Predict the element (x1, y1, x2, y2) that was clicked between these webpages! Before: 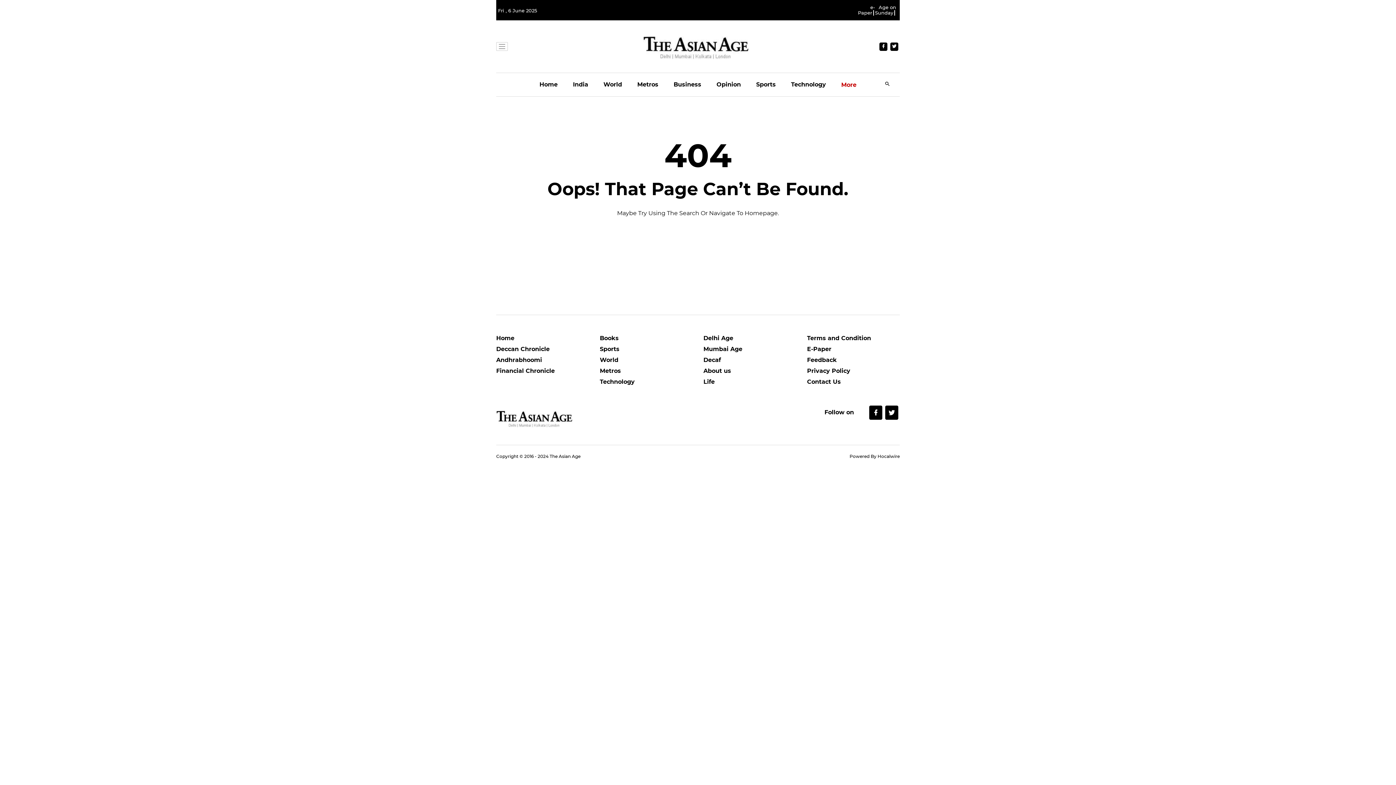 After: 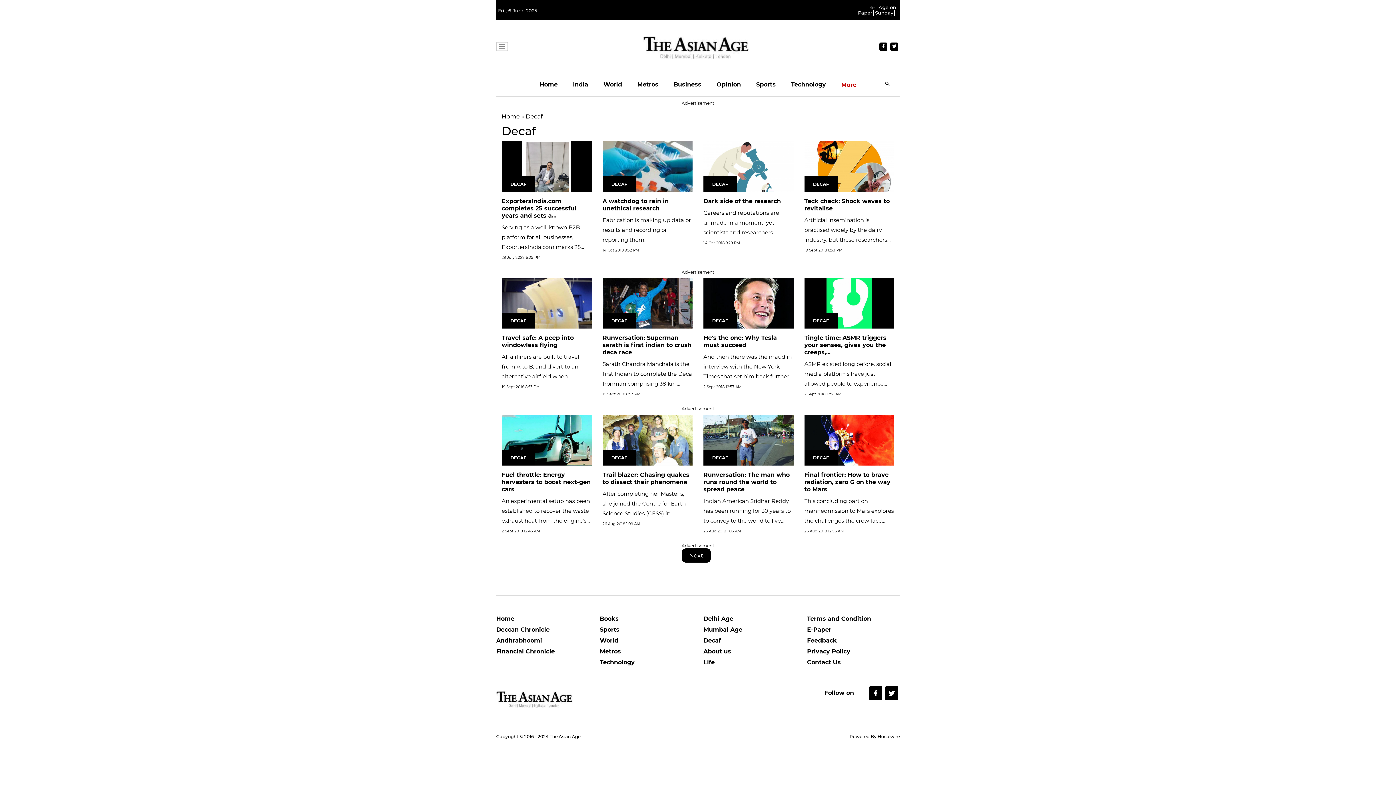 Action: label: Decaf bbox: (703, 356, 796, 367)